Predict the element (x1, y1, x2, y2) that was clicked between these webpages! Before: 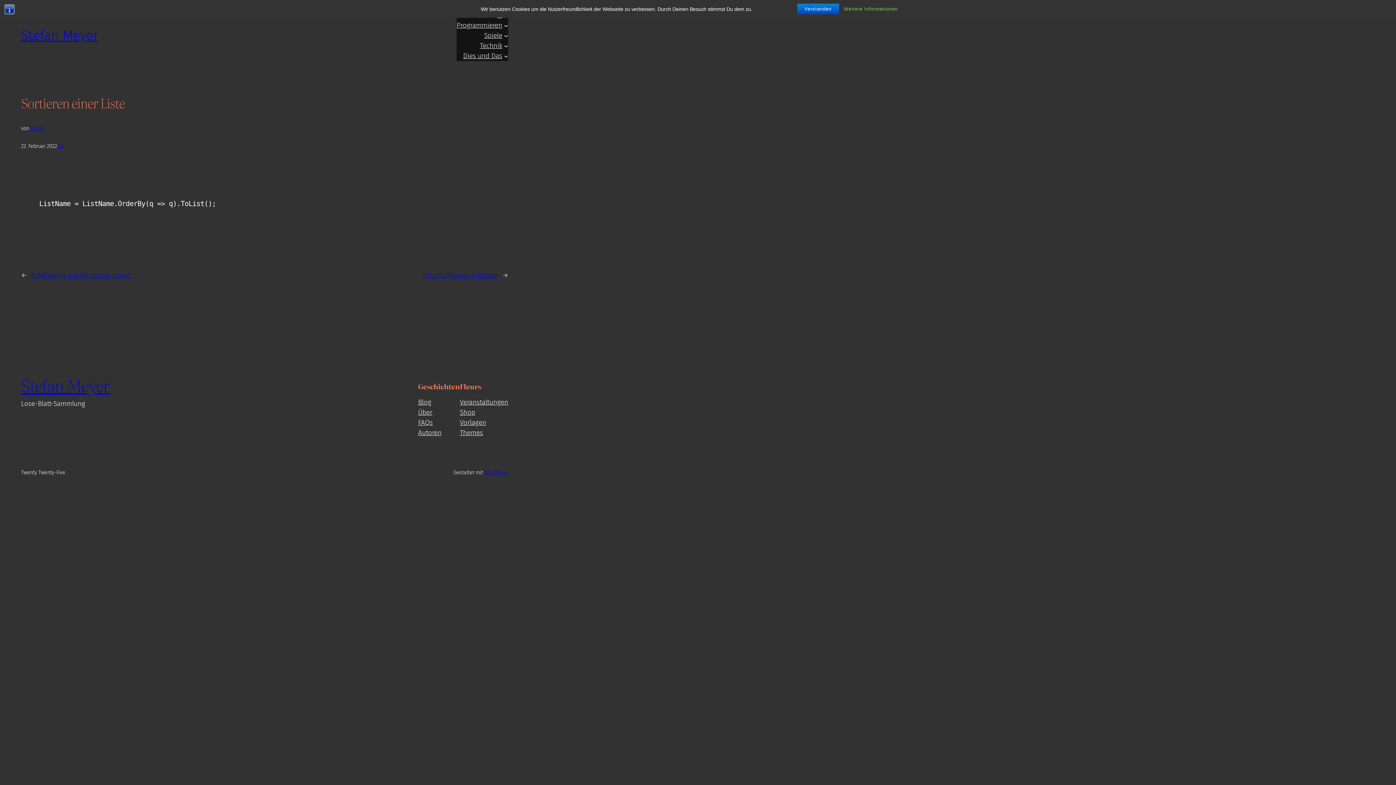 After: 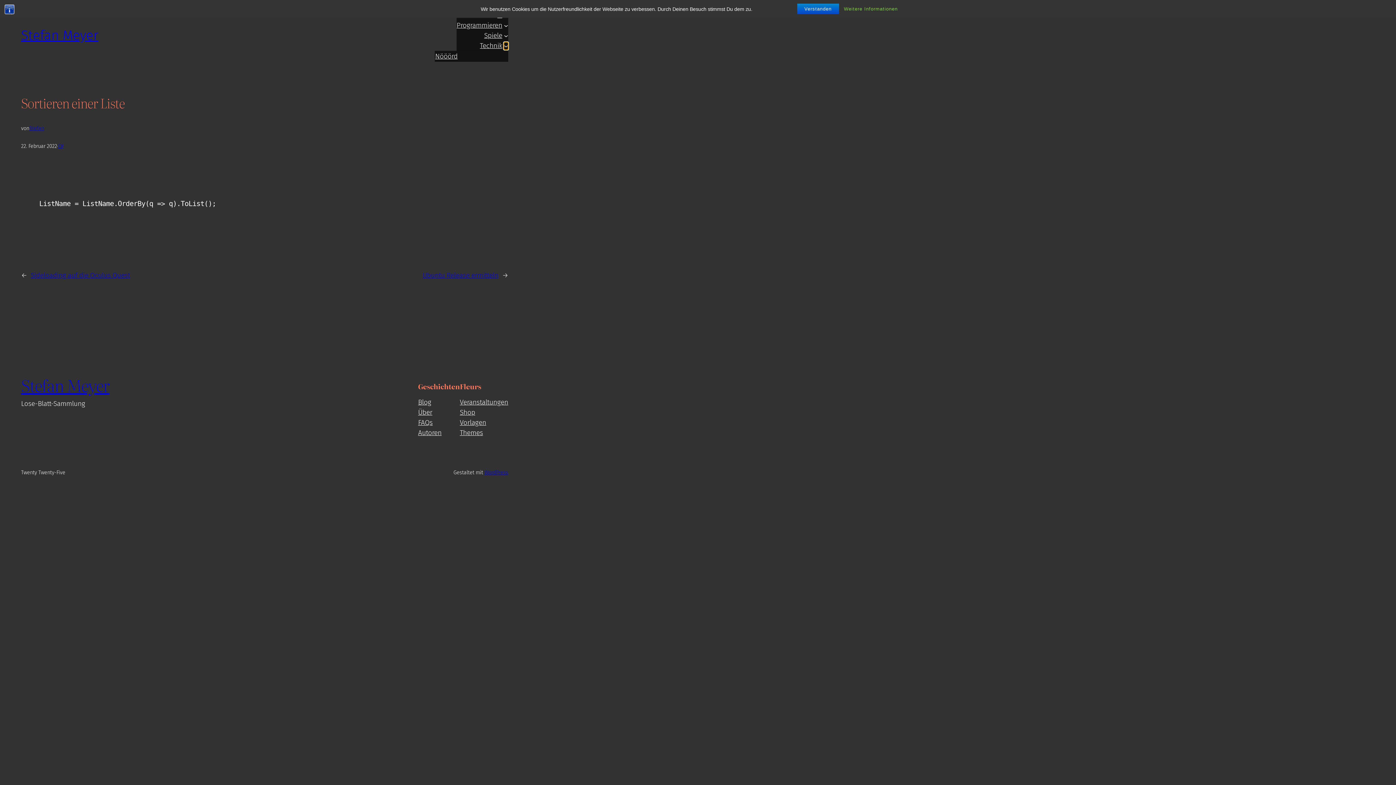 Action: label: Untermenü von Technik bbox: (504, 43, 508, 47)